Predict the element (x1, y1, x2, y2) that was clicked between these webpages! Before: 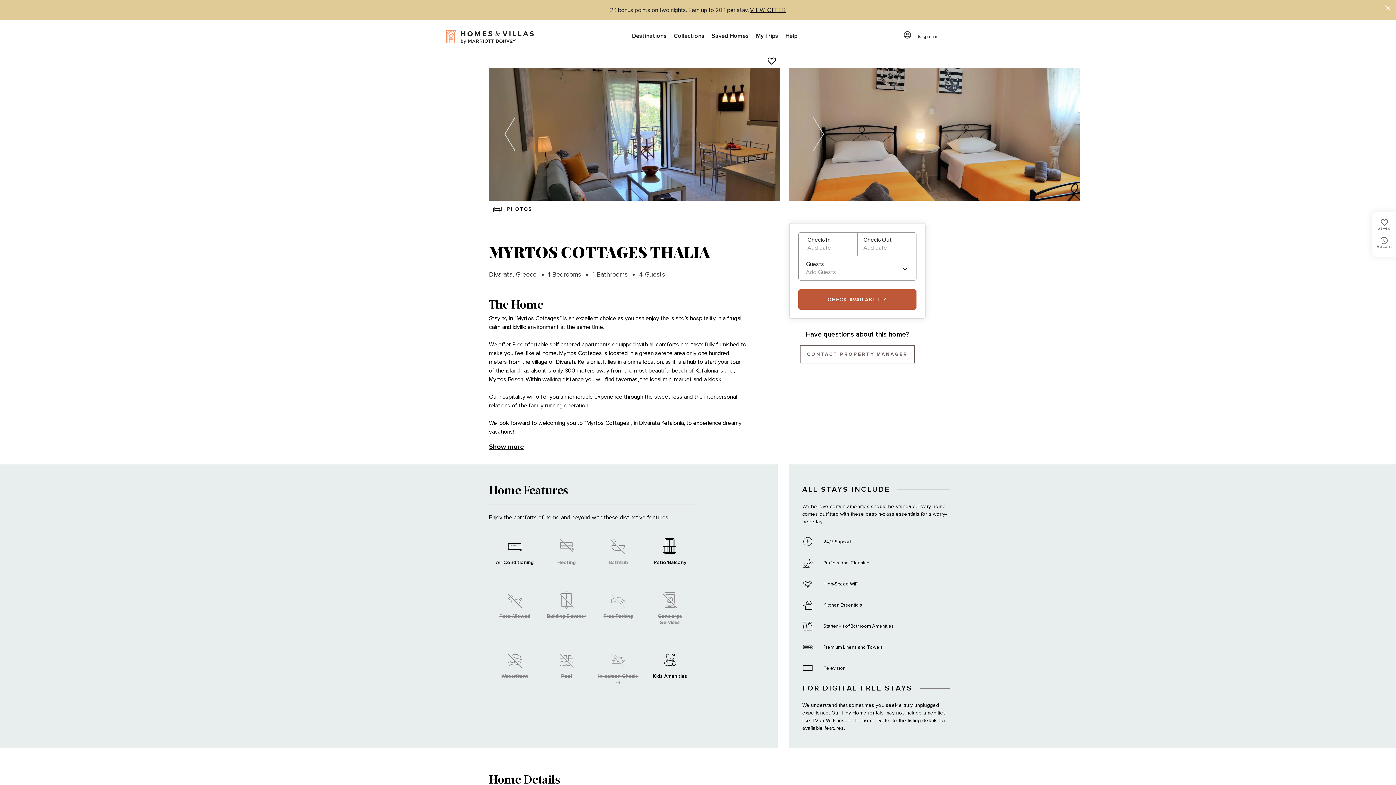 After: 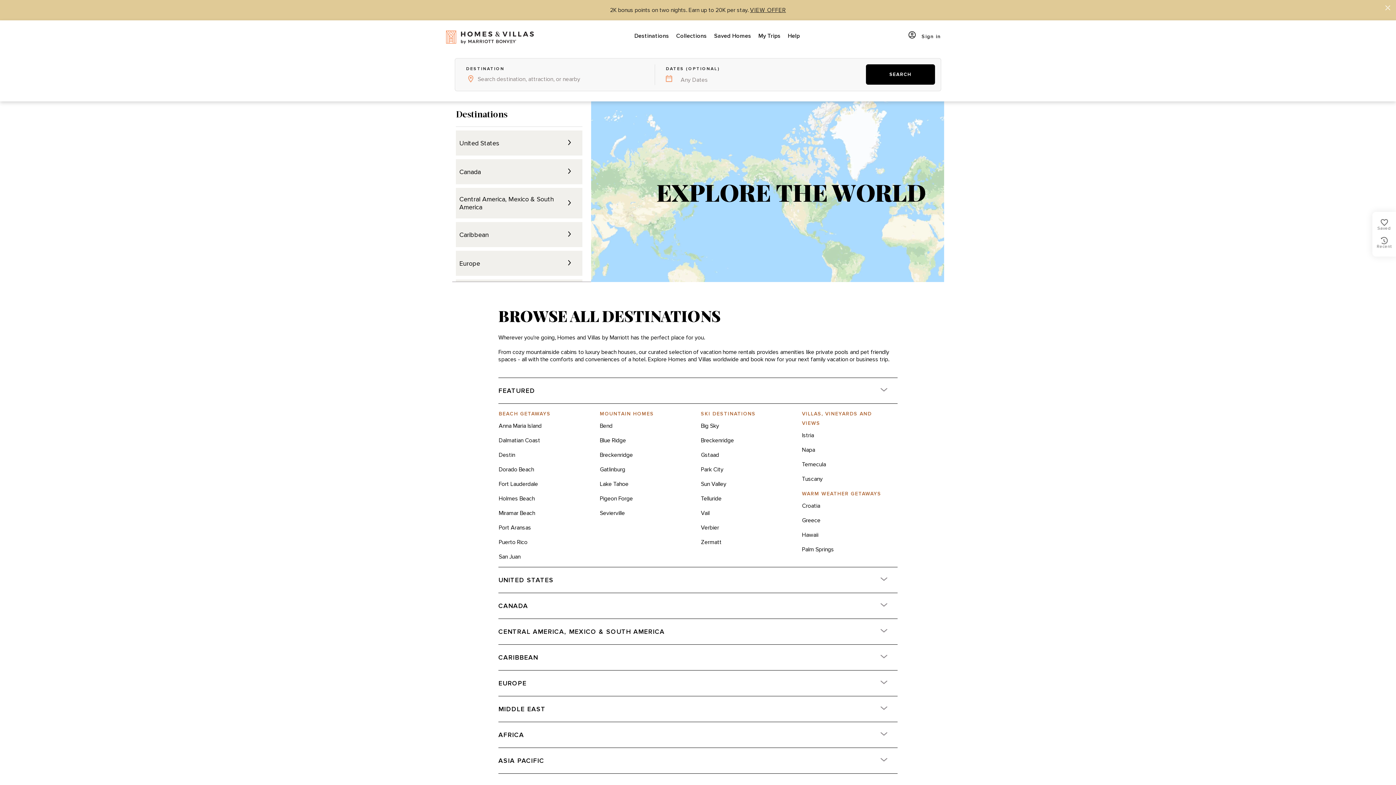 Action: bbox: (628, 20, 670, 52) label: Destinations